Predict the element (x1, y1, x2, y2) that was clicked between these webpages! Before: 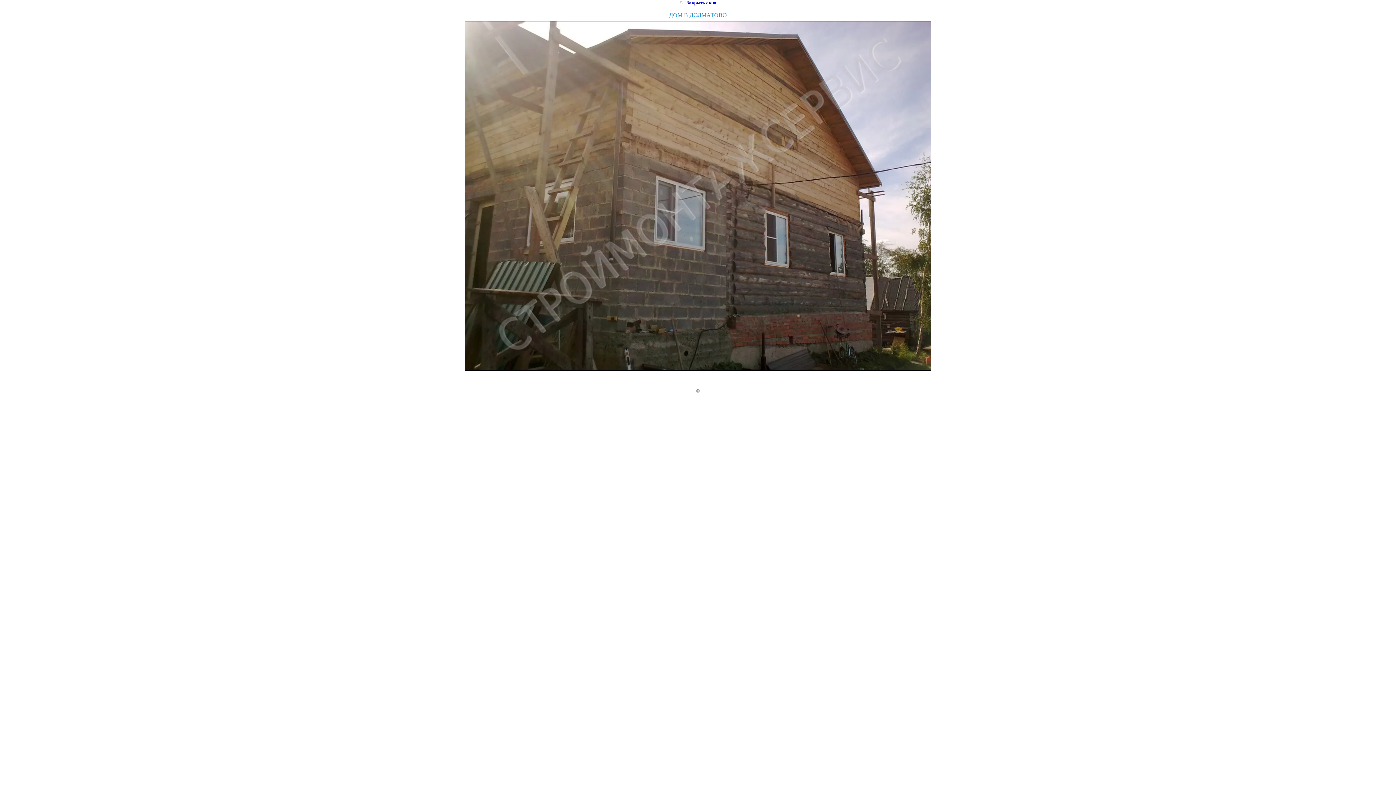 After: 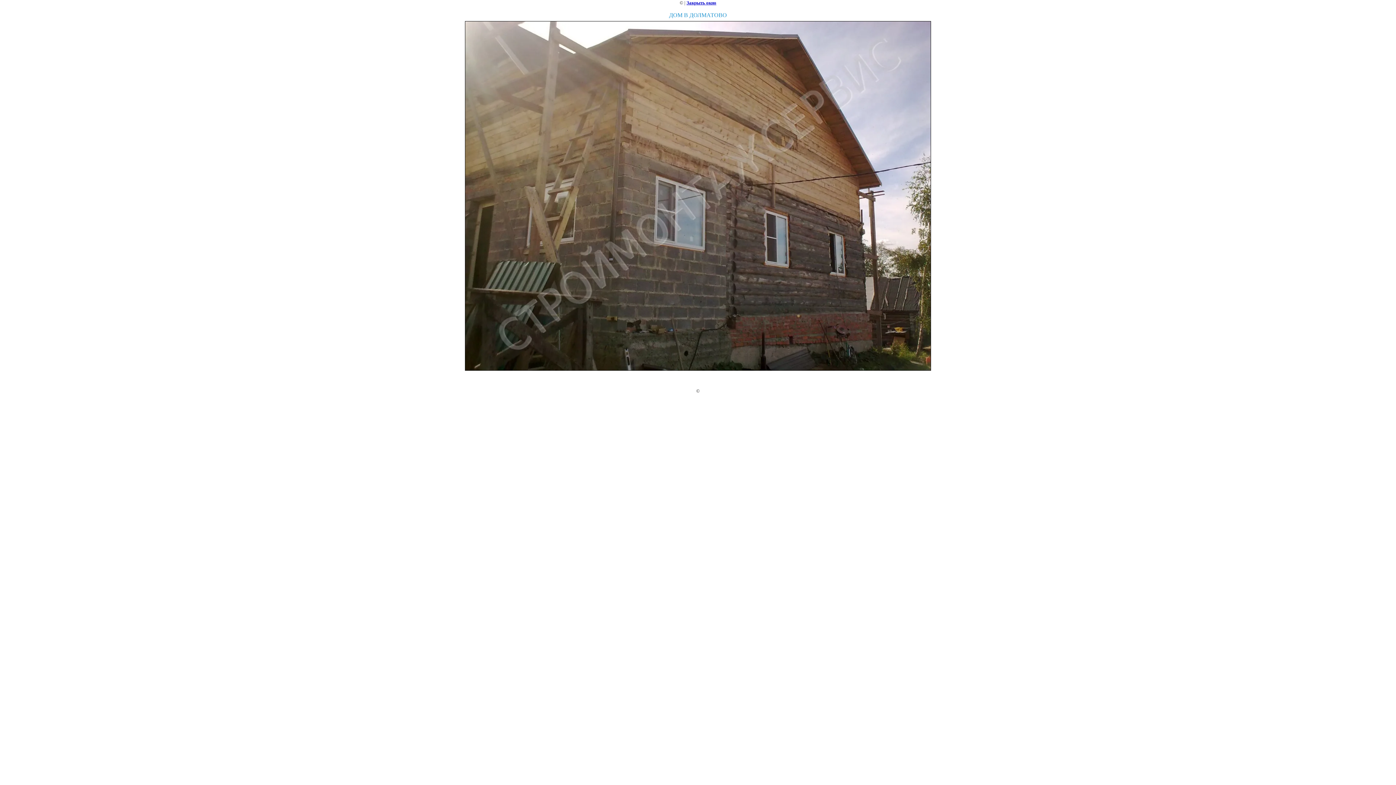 Action: label: Закрыть окно bbox: (686, 0, 716, 5)